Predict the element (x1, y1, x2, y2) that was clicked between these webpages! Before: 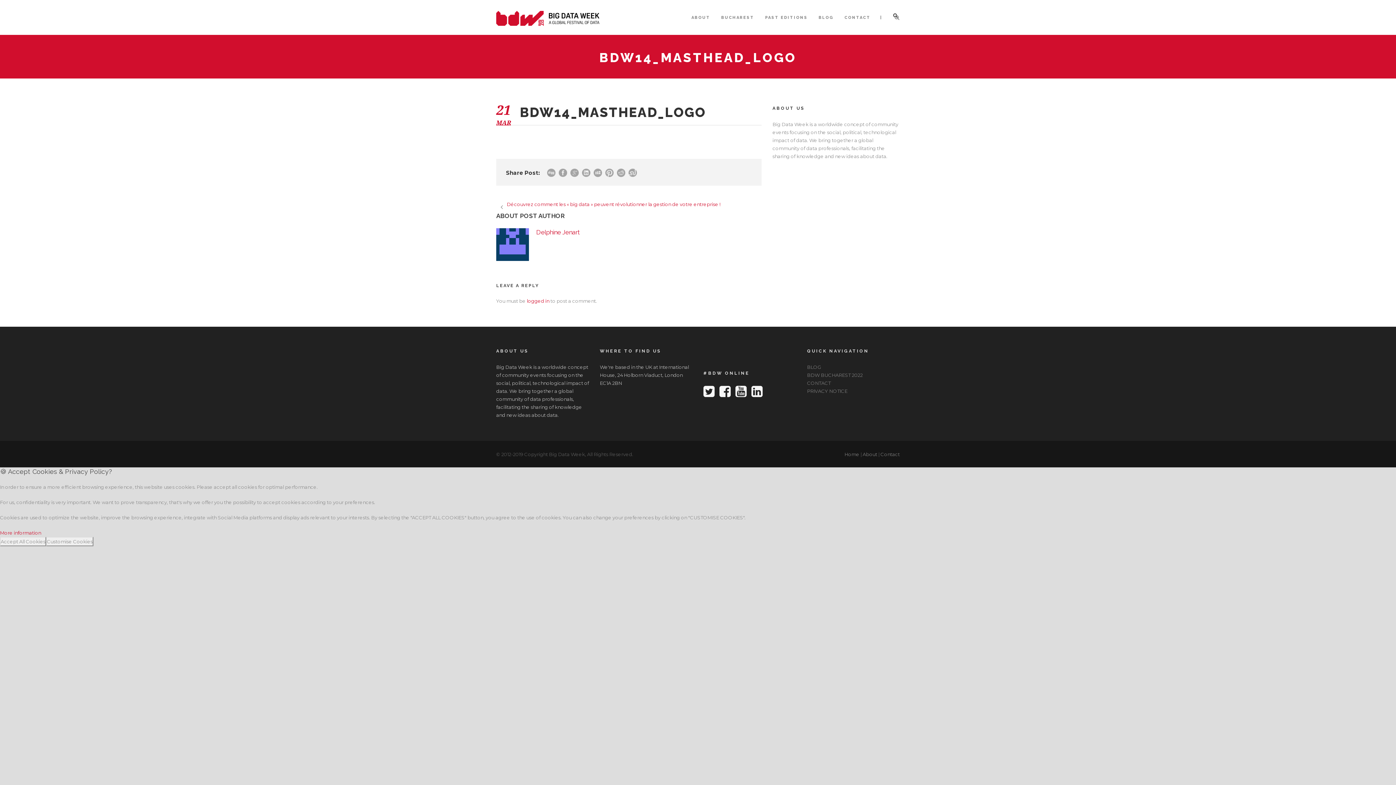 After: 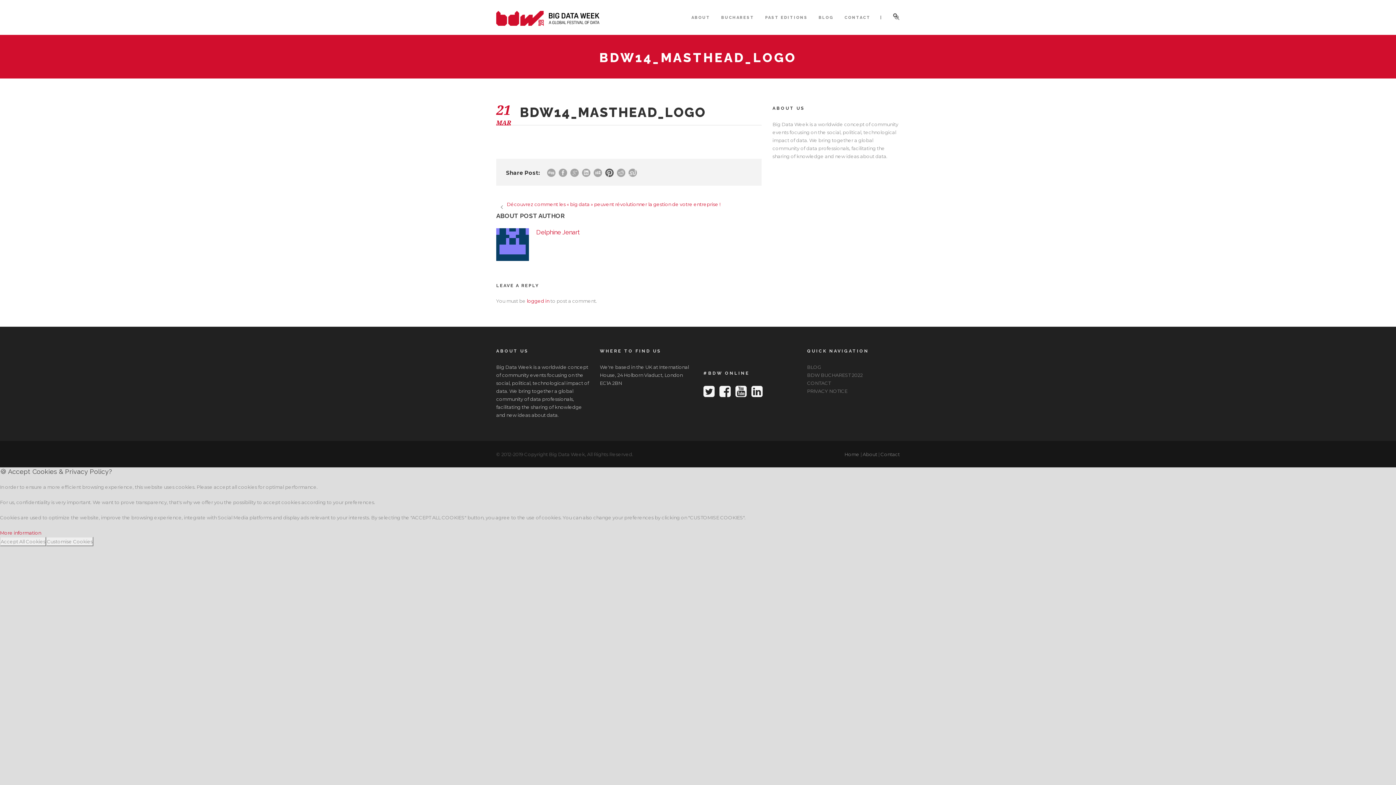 Action: bbox: (605, 168, 613, 177)